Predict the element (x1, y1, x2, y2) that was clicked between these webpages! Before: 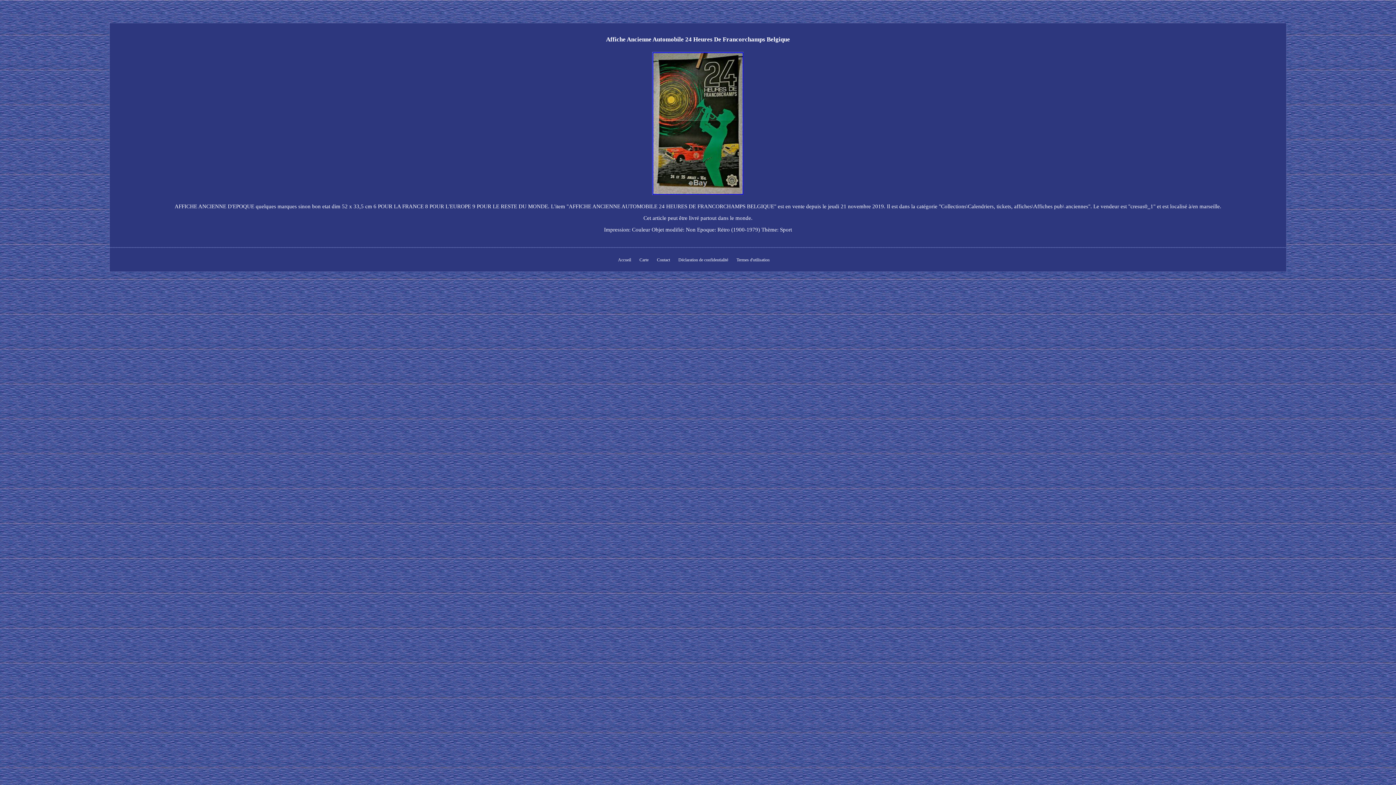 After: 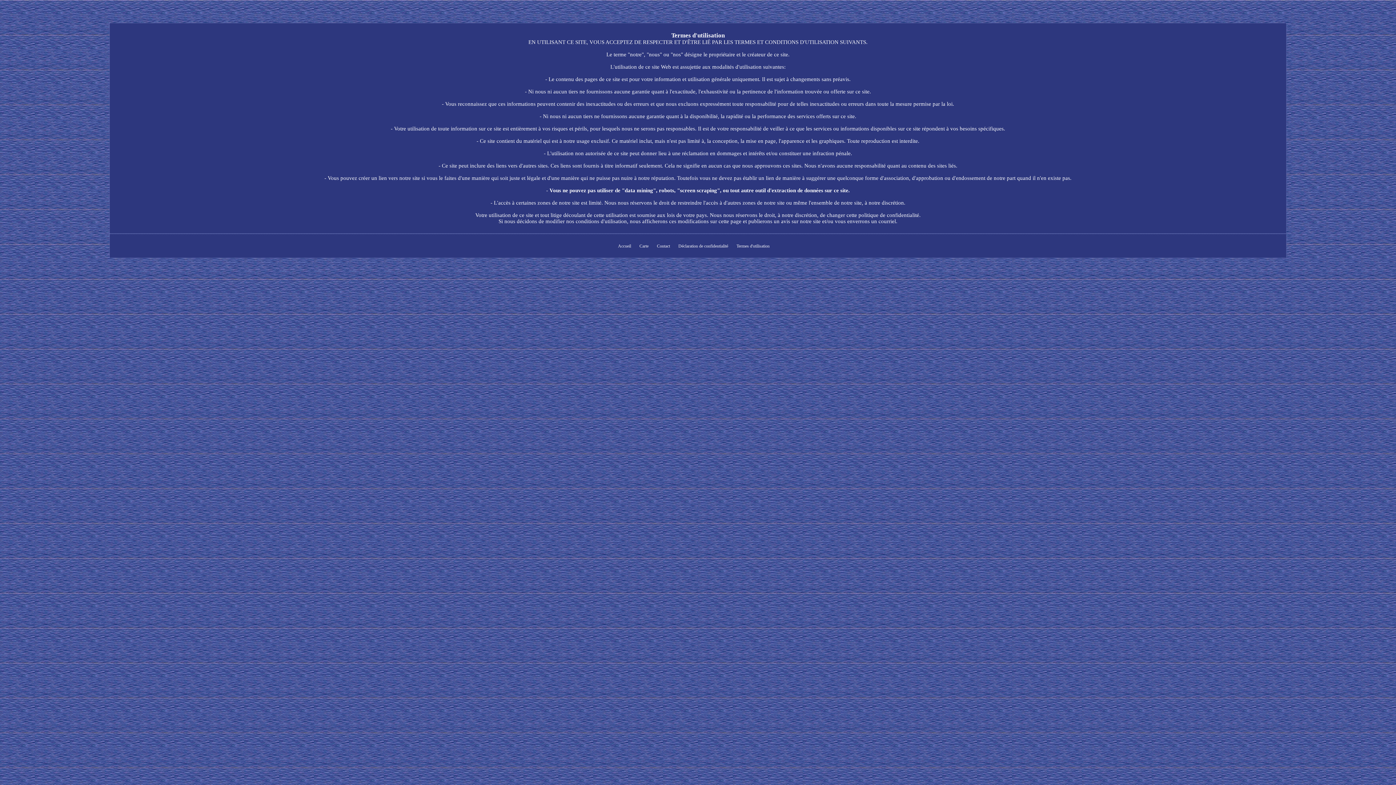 Action: bbox: (736, 257, 769, 262) label: Termes d'utilisation